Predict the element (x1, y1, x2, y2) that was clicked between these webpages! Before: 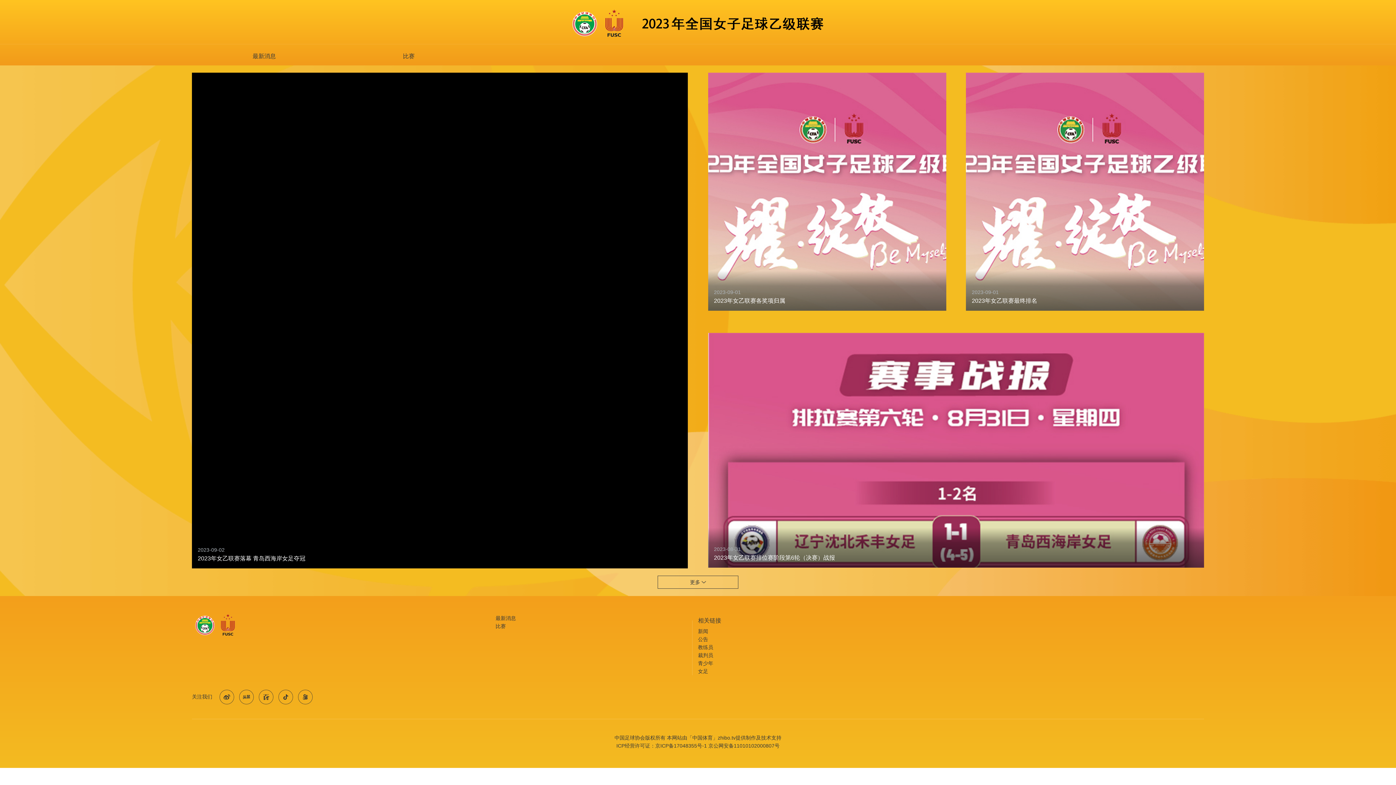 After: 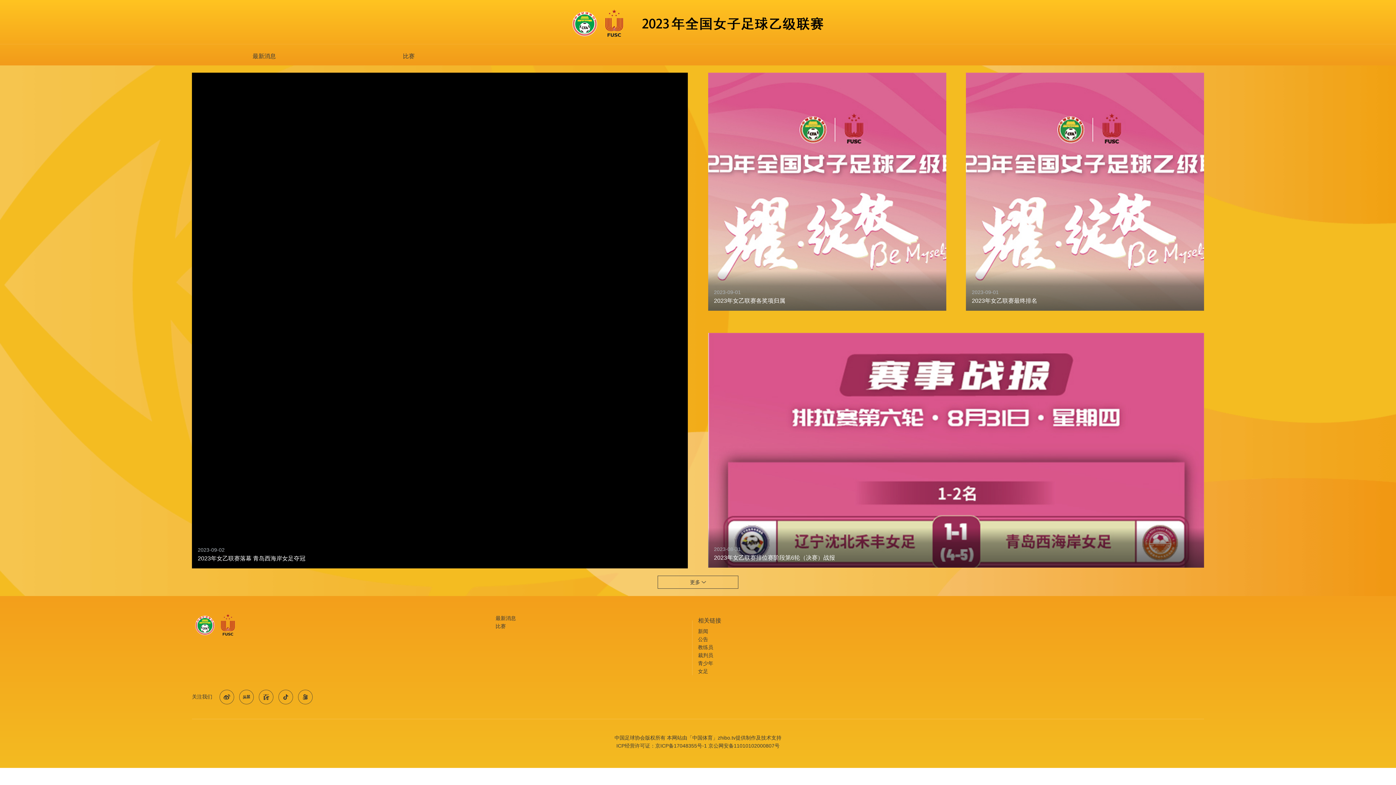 Action: label: 新闻 bbox: (698, 627, 900, 635)